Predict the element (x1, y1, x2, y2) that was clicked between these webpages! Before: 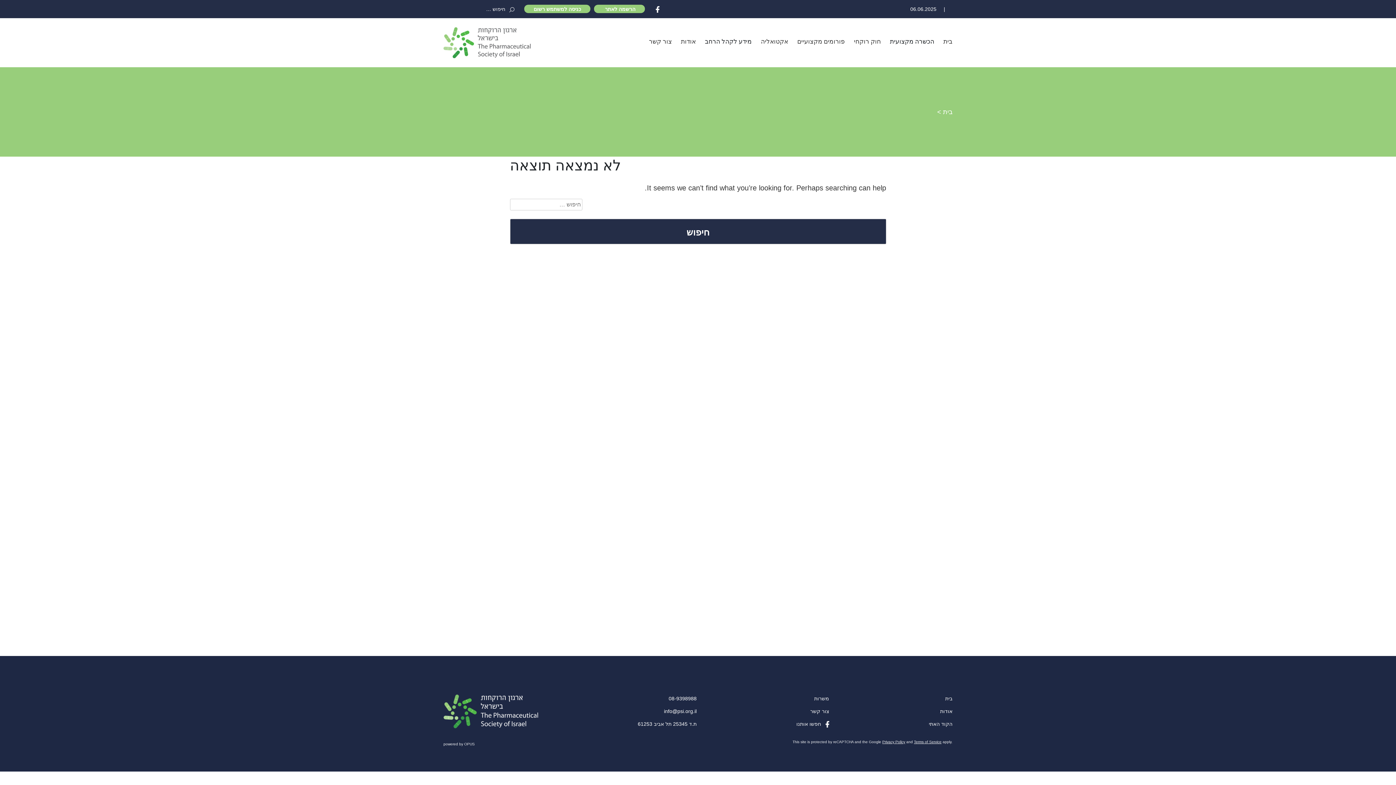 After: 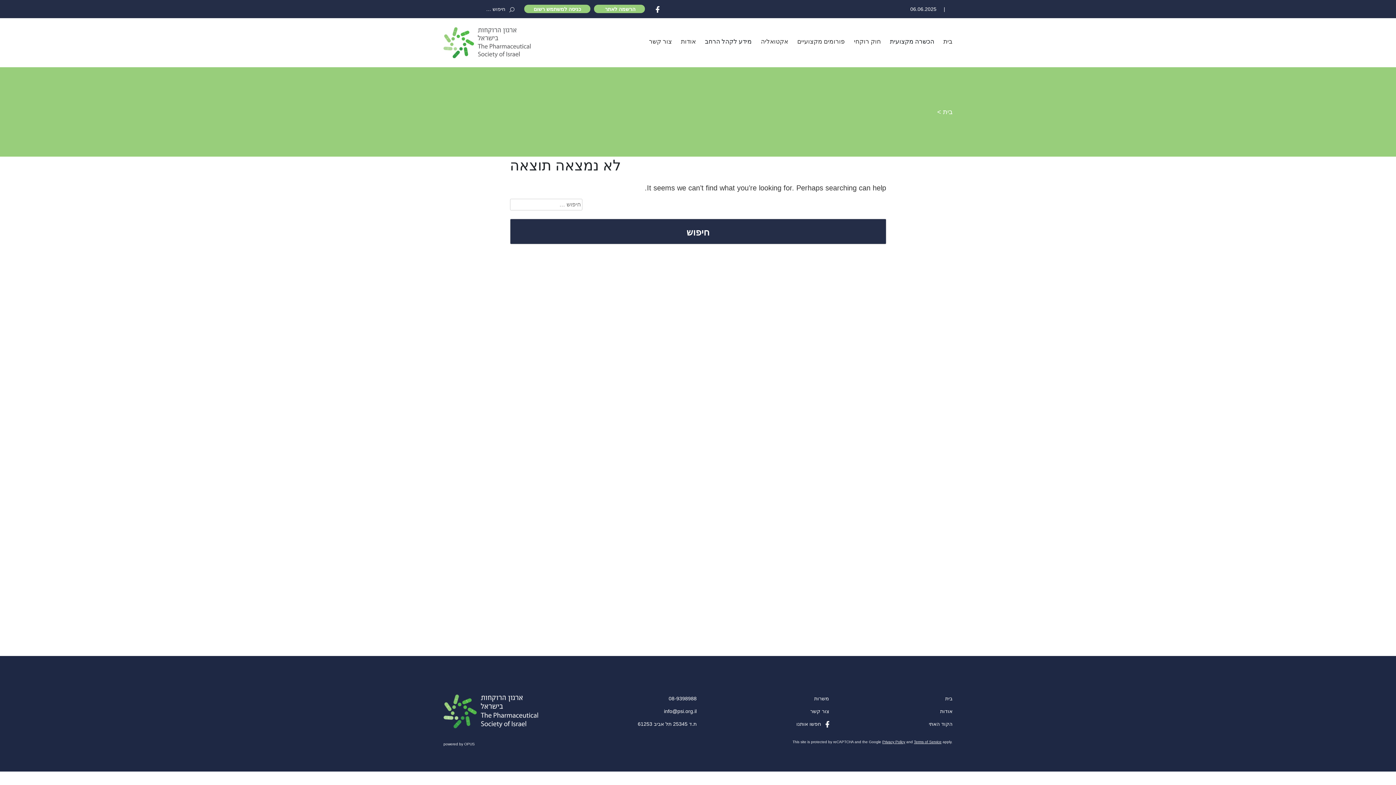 Action: bbox: (882, 740, 905, 744) label: Privacy Policy